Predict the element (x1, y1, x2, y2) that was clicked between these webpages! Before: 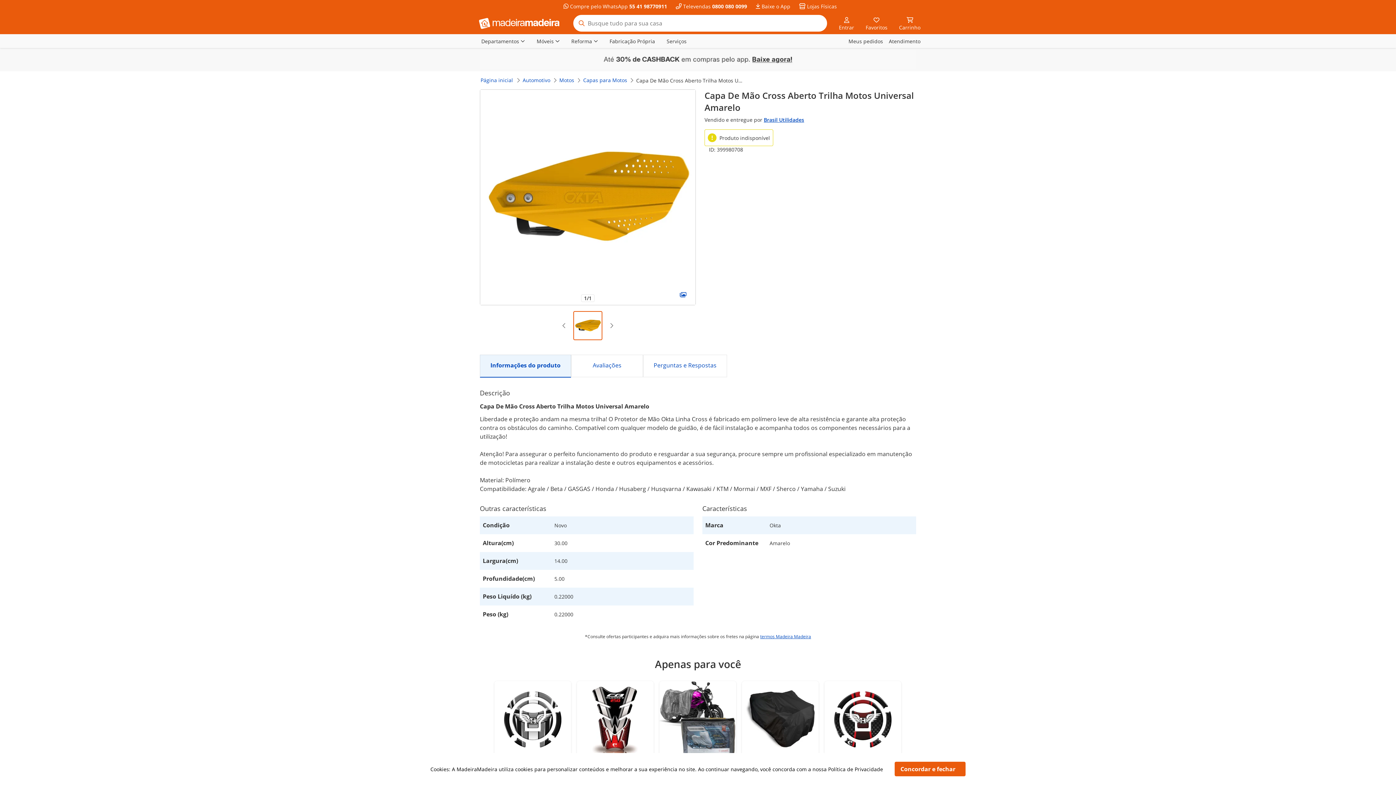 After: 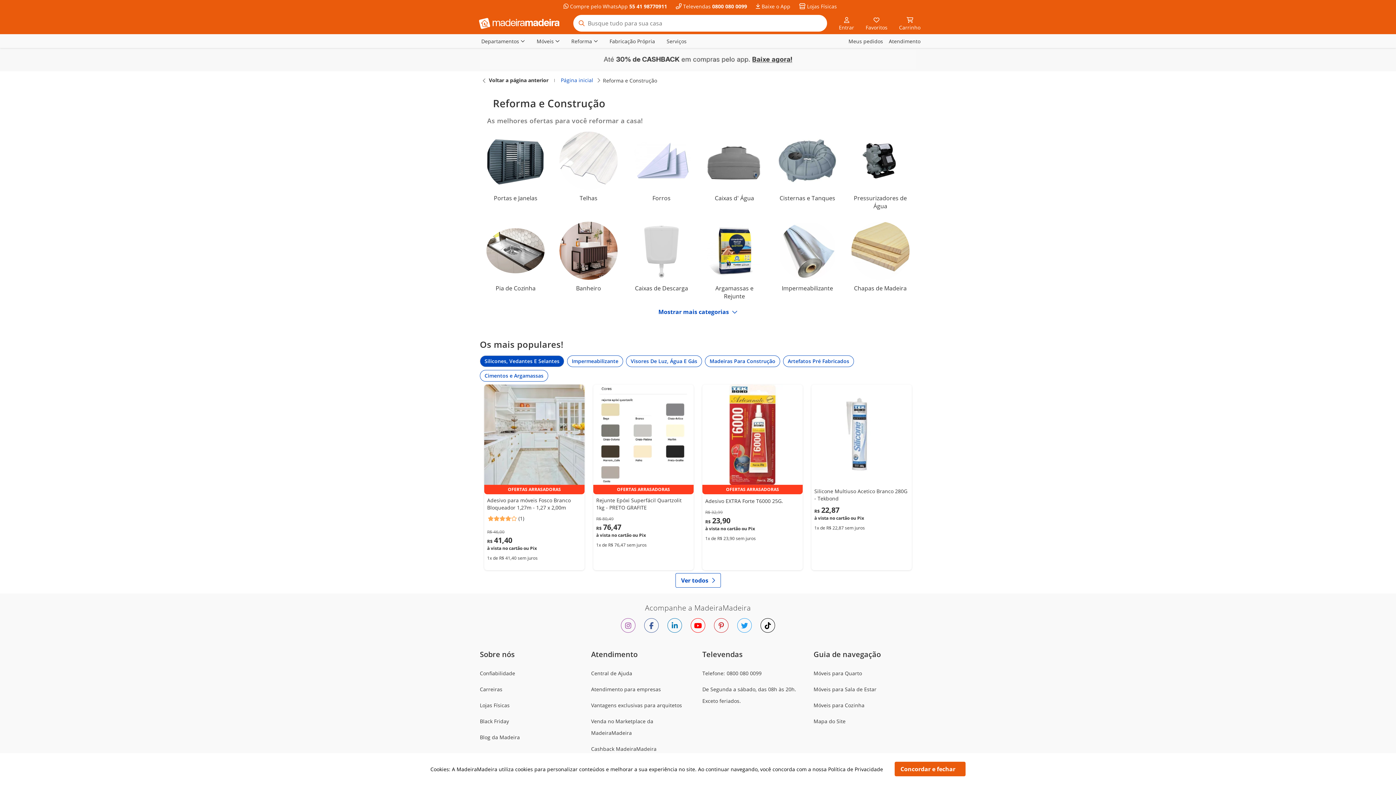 Action: label: Reforma bbox: (571, 37, 592, 45)